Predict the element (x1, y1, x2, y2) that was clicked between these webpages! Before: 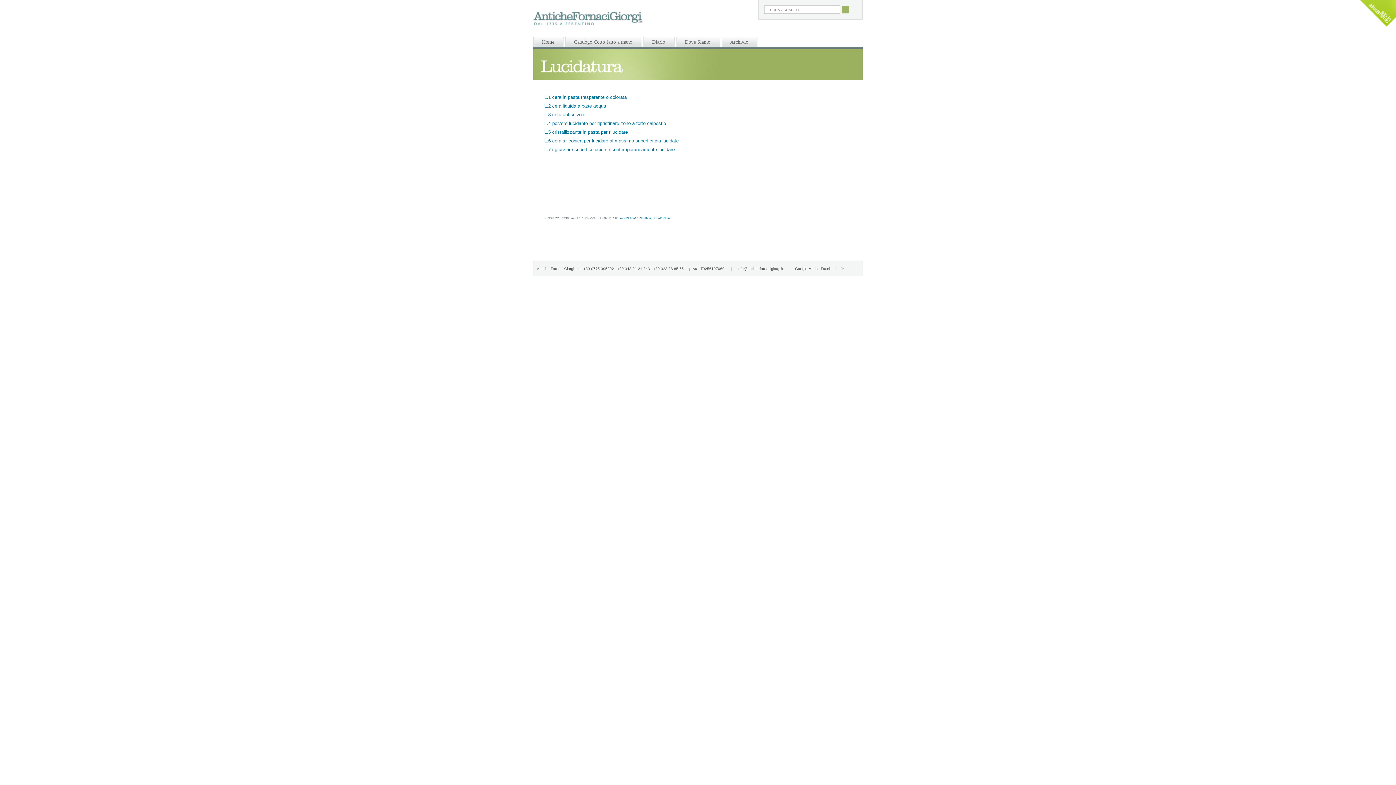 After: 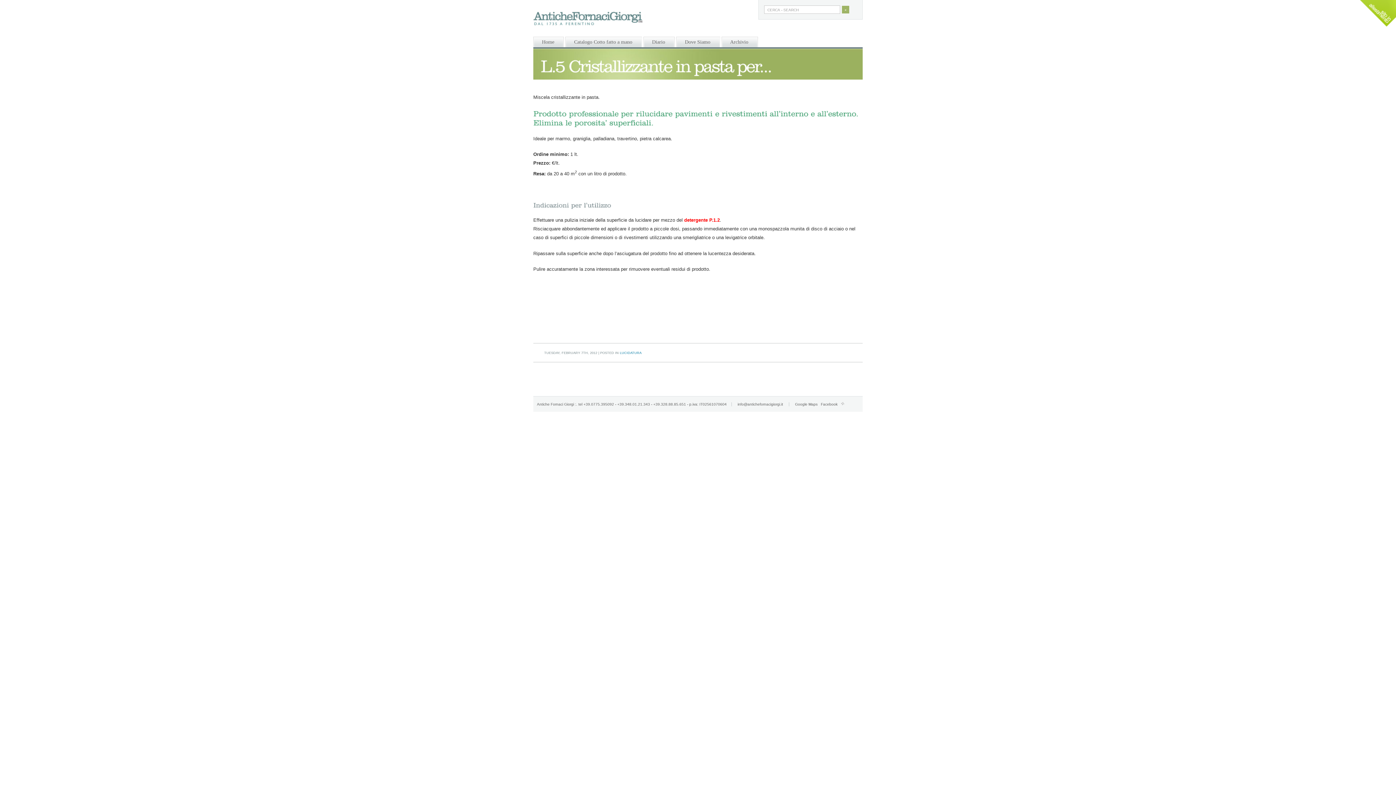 Action: bbox: (544, 129, 628, 134) label: L.5 cristallizzante in pasta per rilucidare